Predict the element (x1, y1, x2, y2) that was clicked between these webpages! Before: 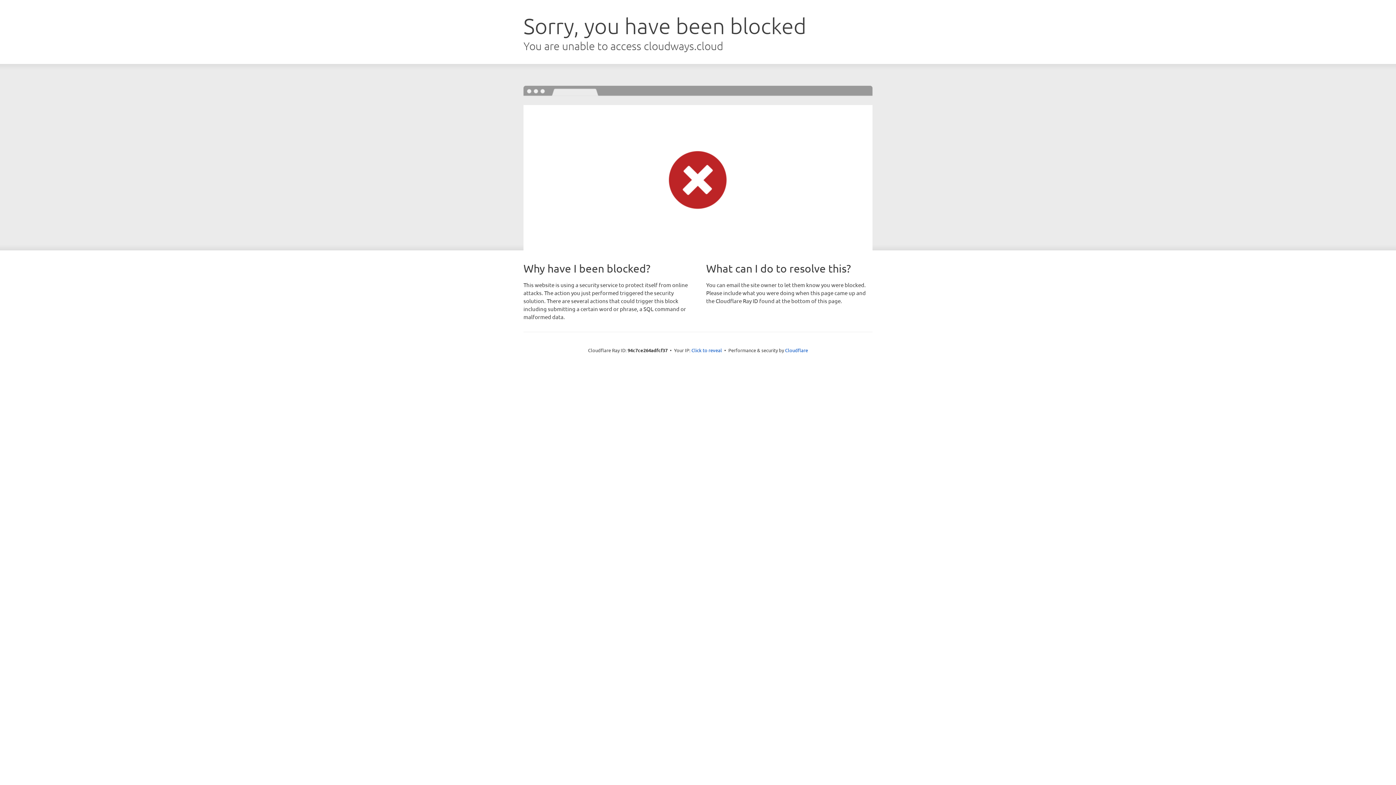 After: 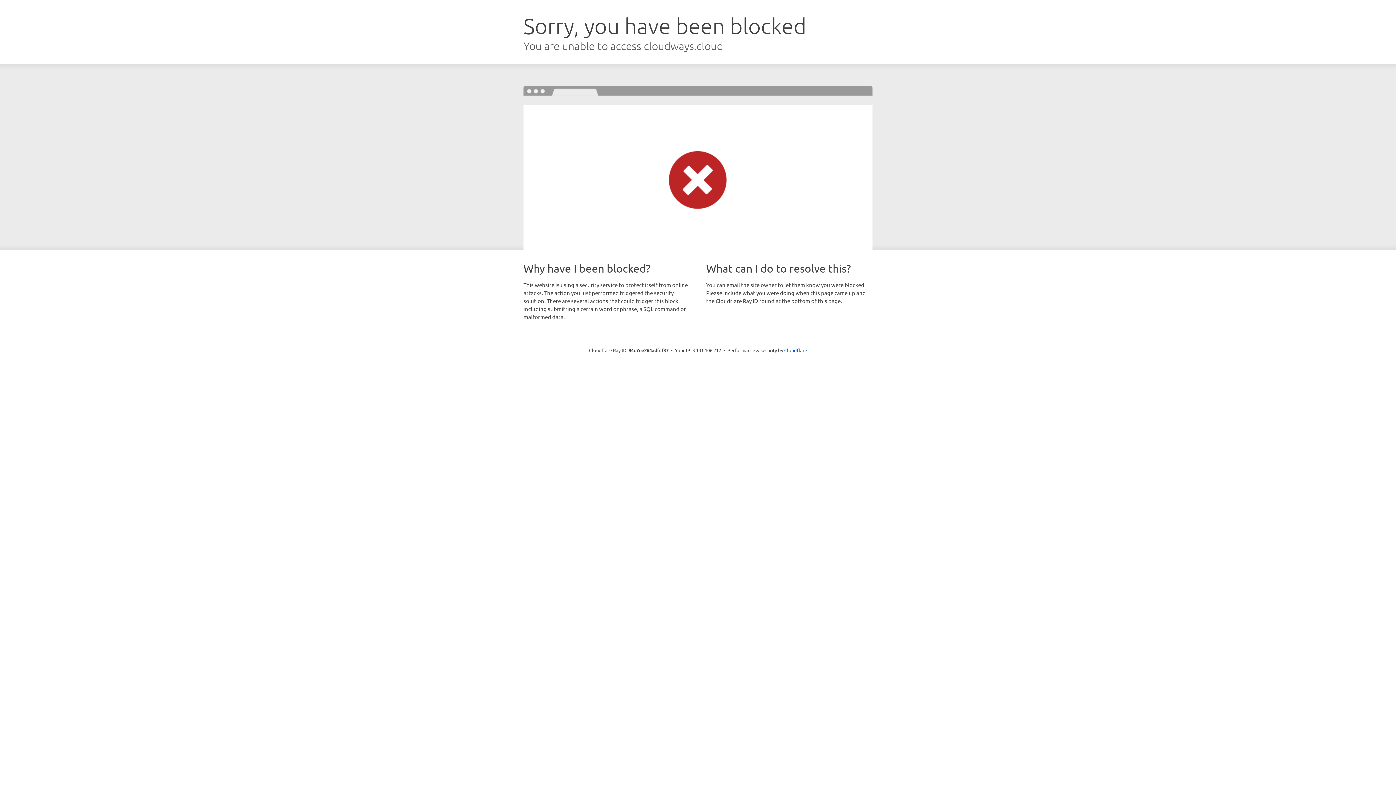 Action: label: Click to reveal bbox: (691, 346, 722, 353)